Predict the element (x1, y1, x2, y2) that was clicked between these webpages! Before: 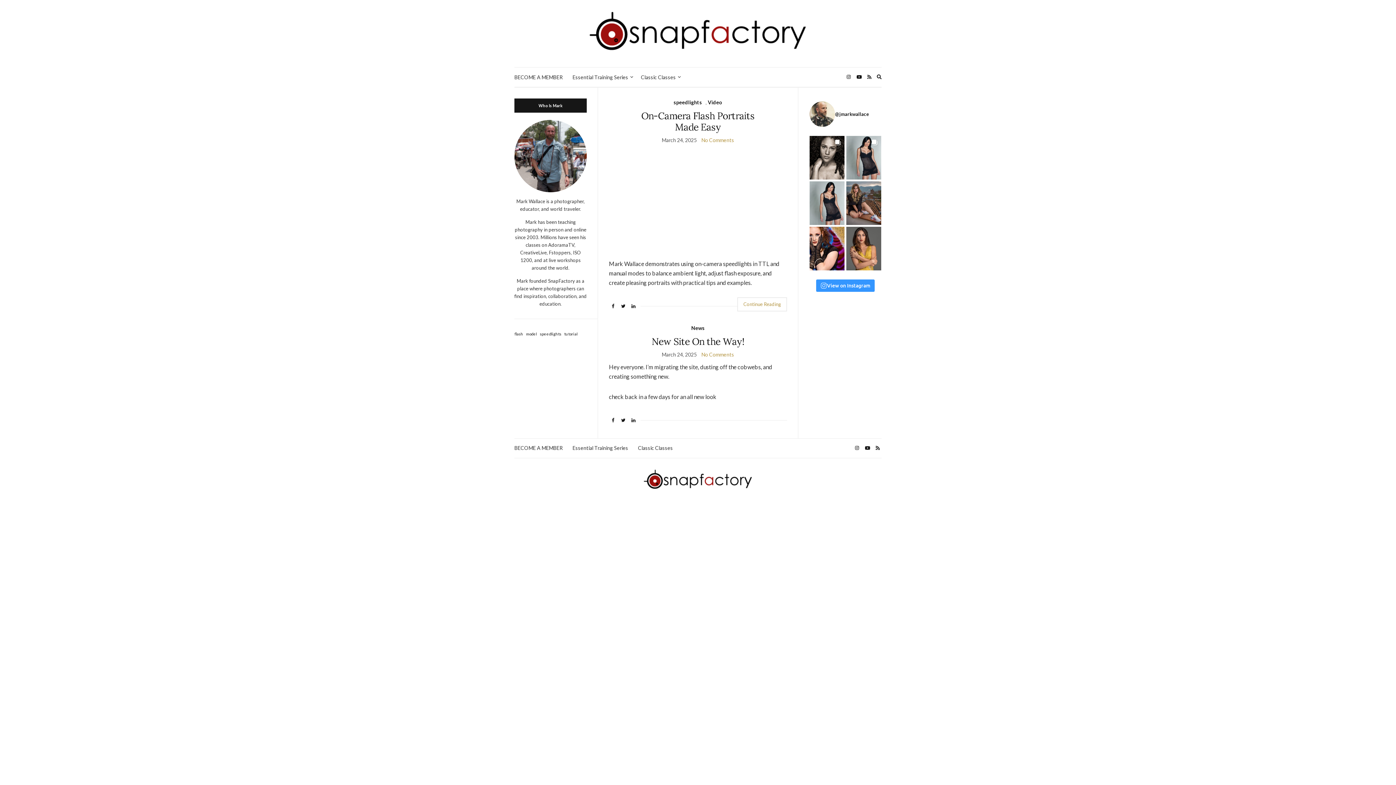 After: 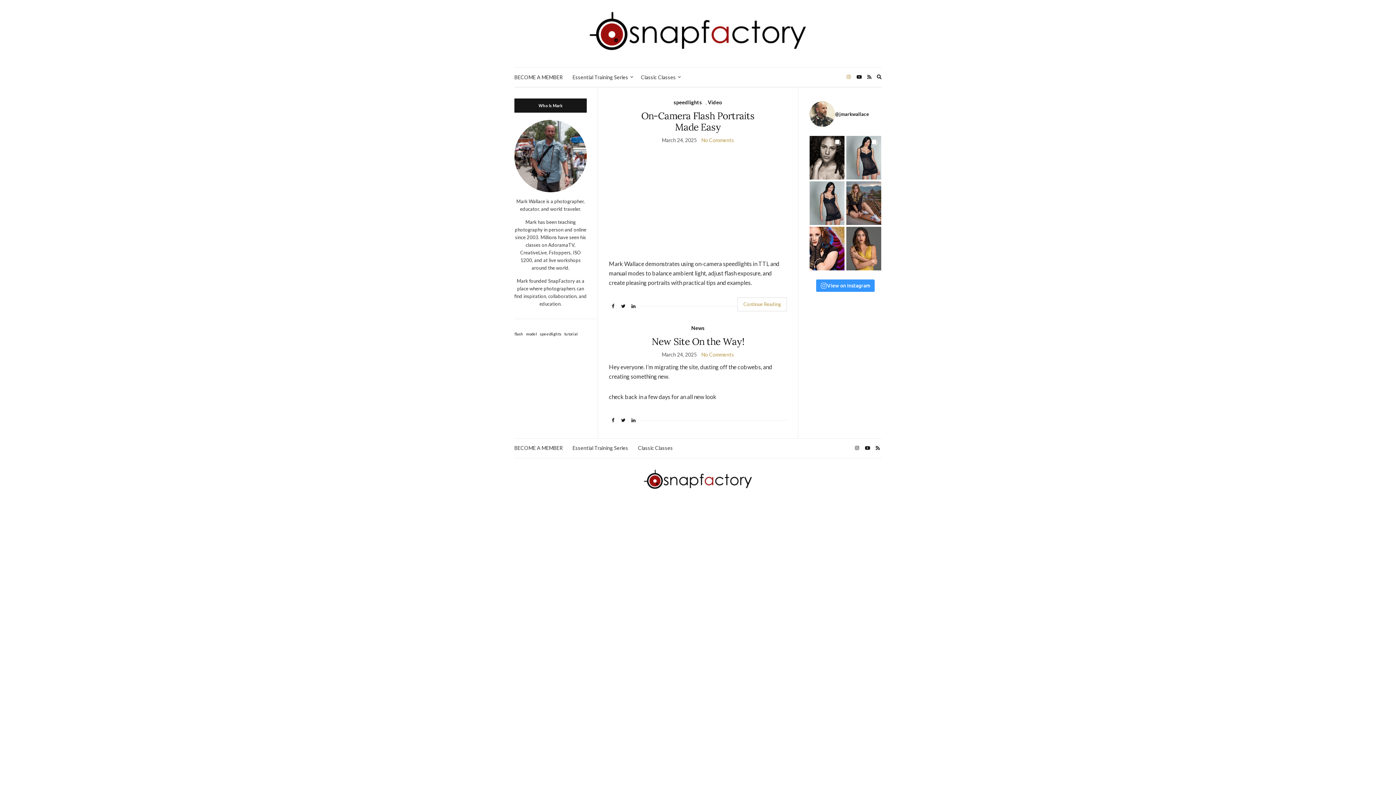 Action: bbox: (844, 72, 853, 82)